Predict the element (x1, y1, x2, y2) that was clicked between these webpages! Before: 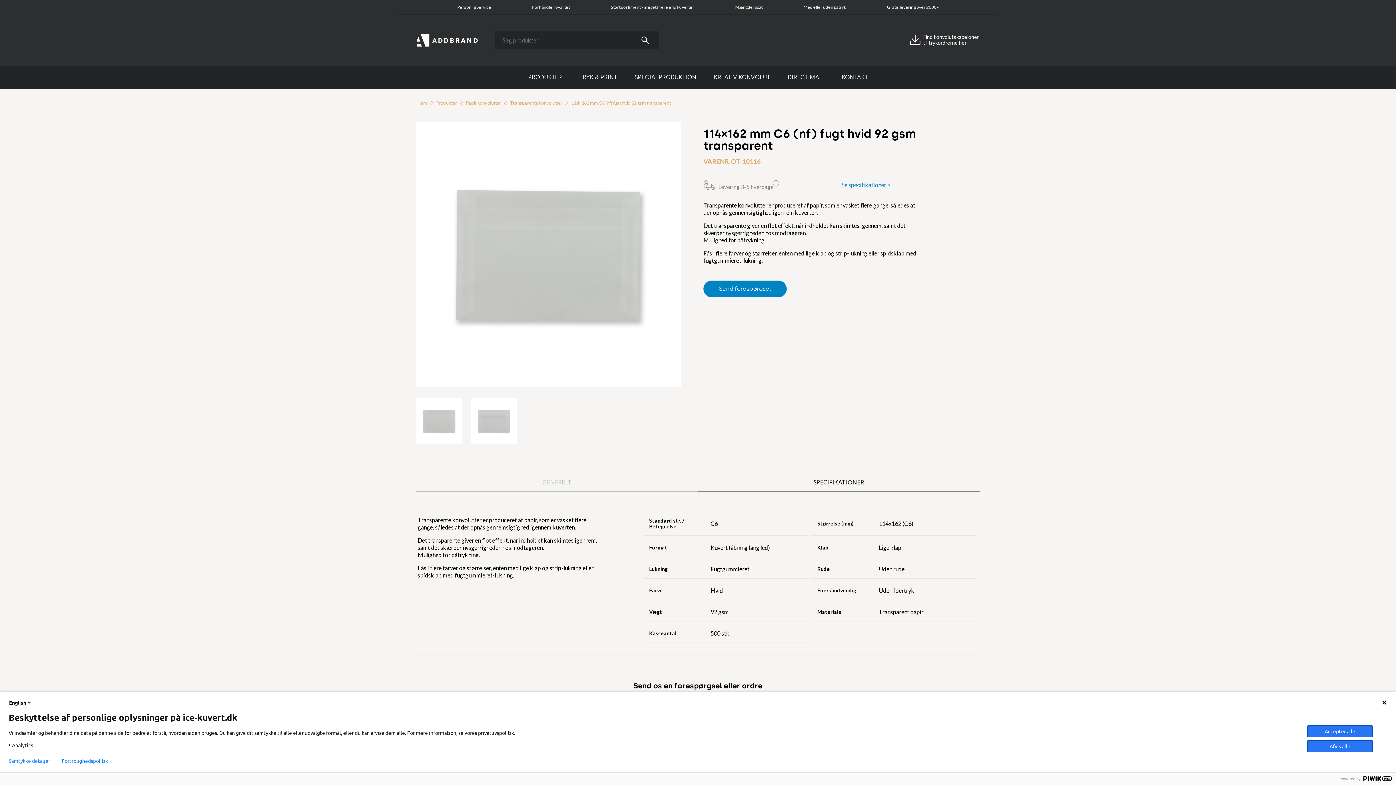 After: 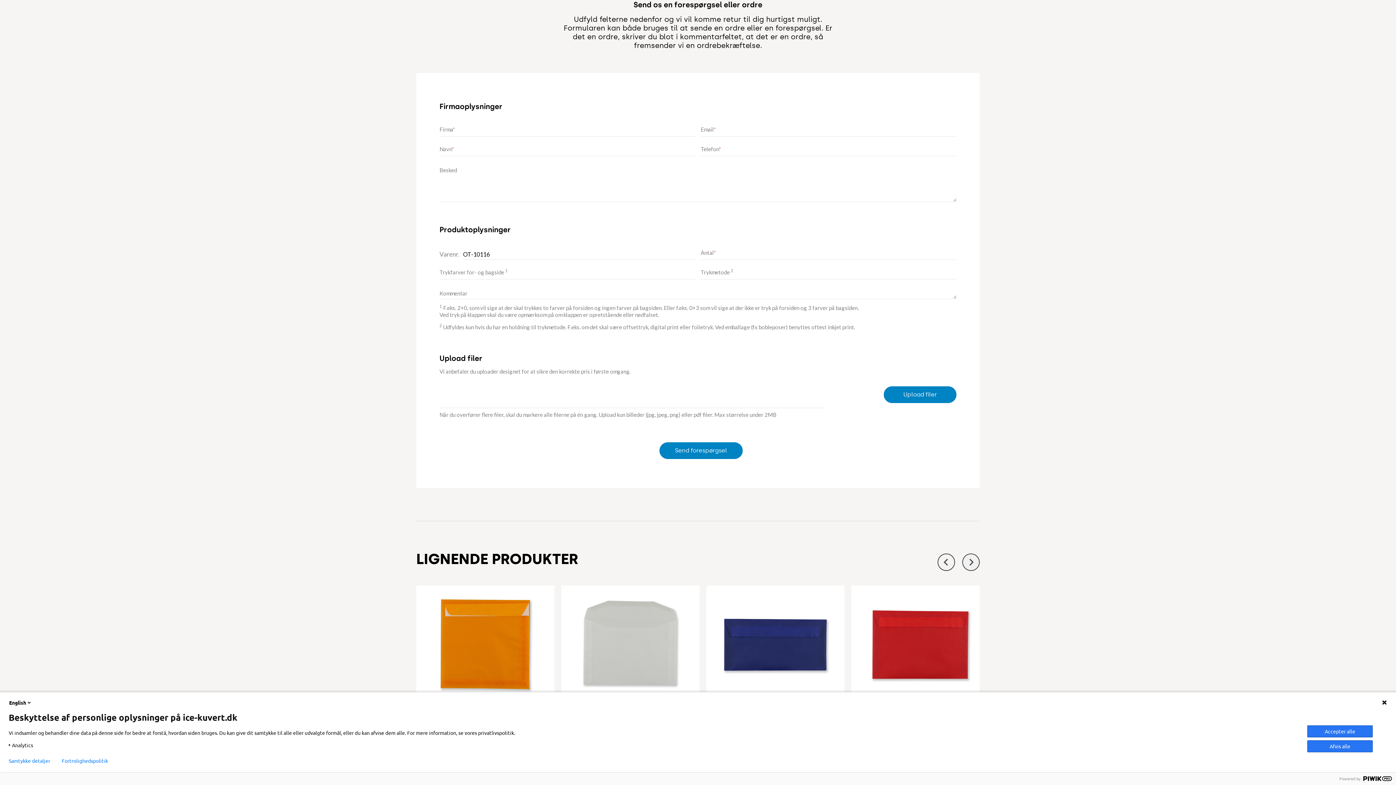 Action: bbox: (703, 280, 786, 297) label: Send forespørgsel